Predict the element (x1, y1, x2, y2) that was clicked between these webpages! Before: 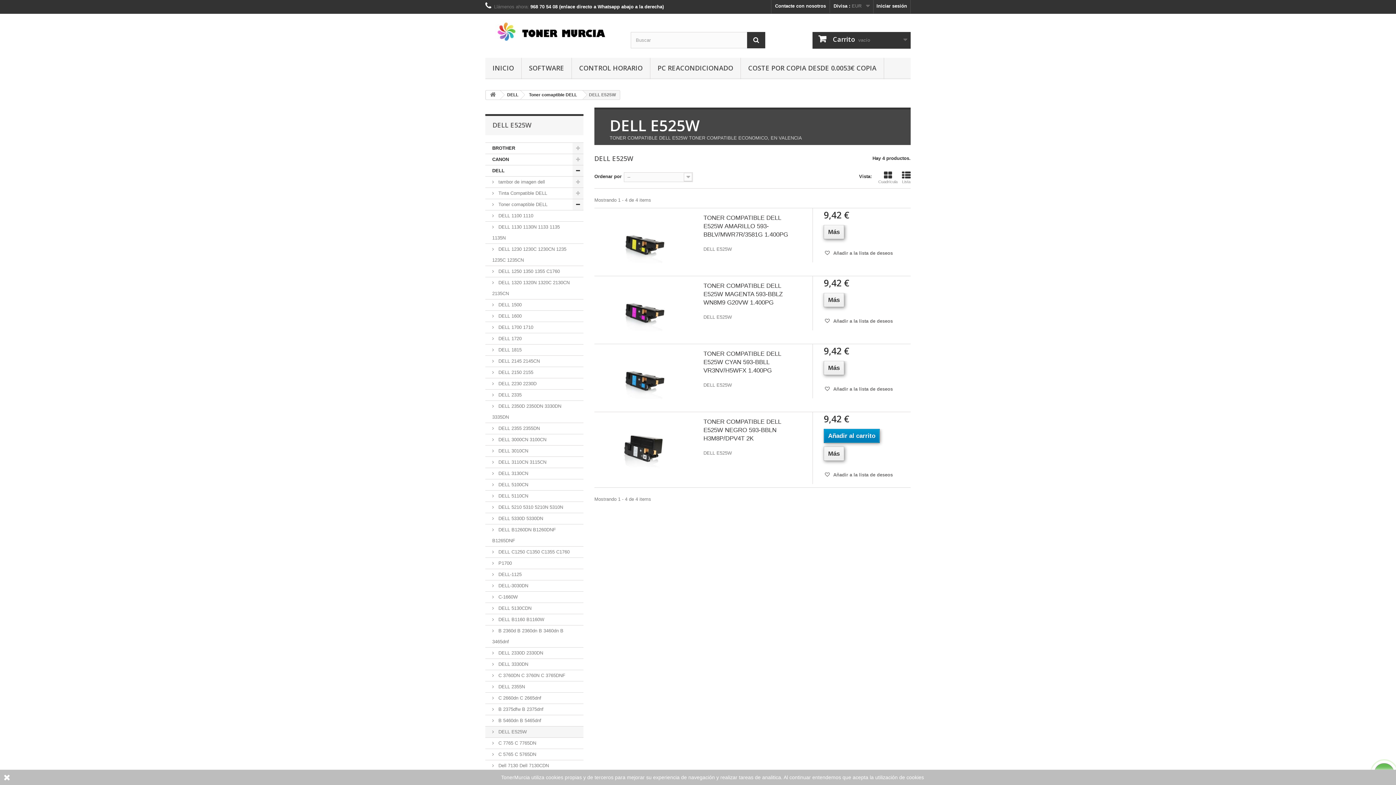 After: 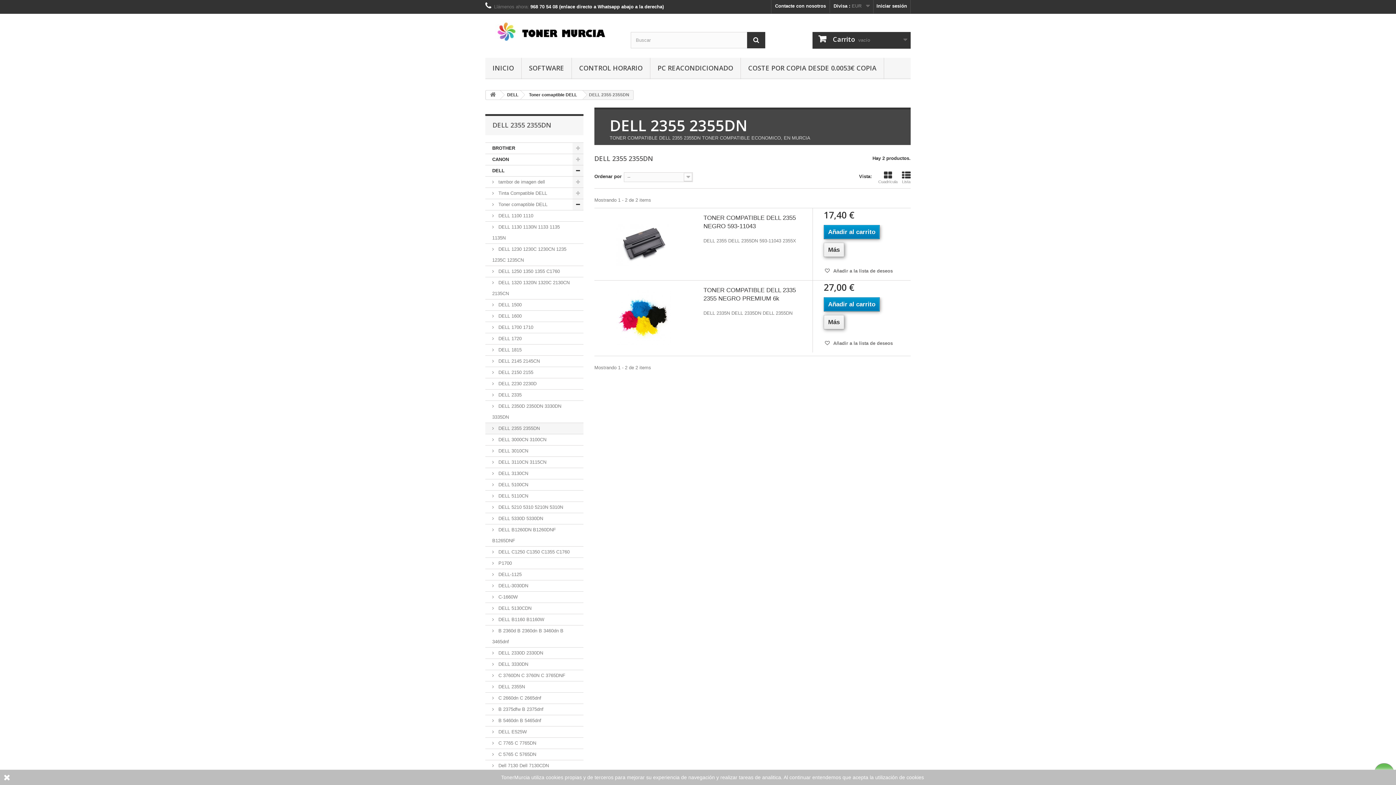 Action: label:  DELL 2355 2355DN bbox: (485, 423, 583, 434)